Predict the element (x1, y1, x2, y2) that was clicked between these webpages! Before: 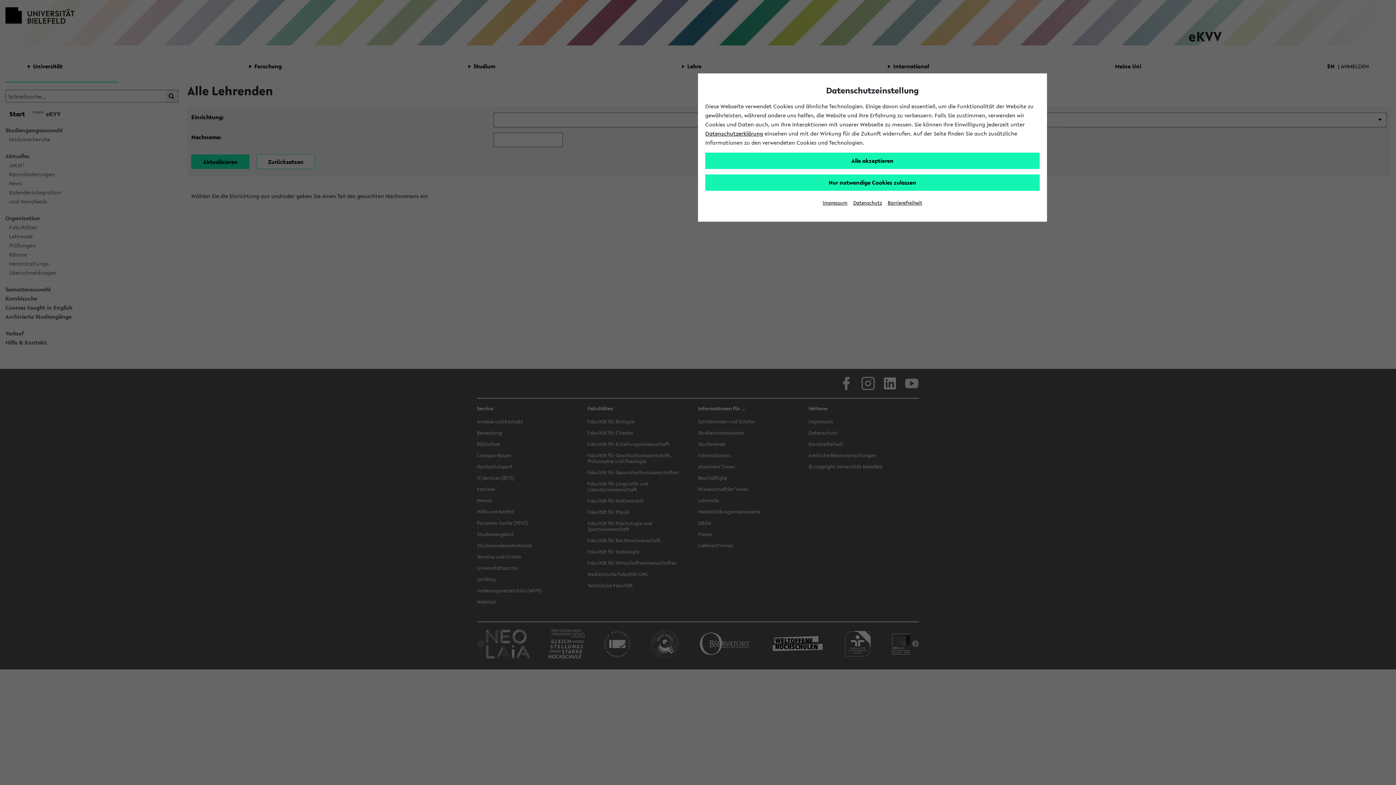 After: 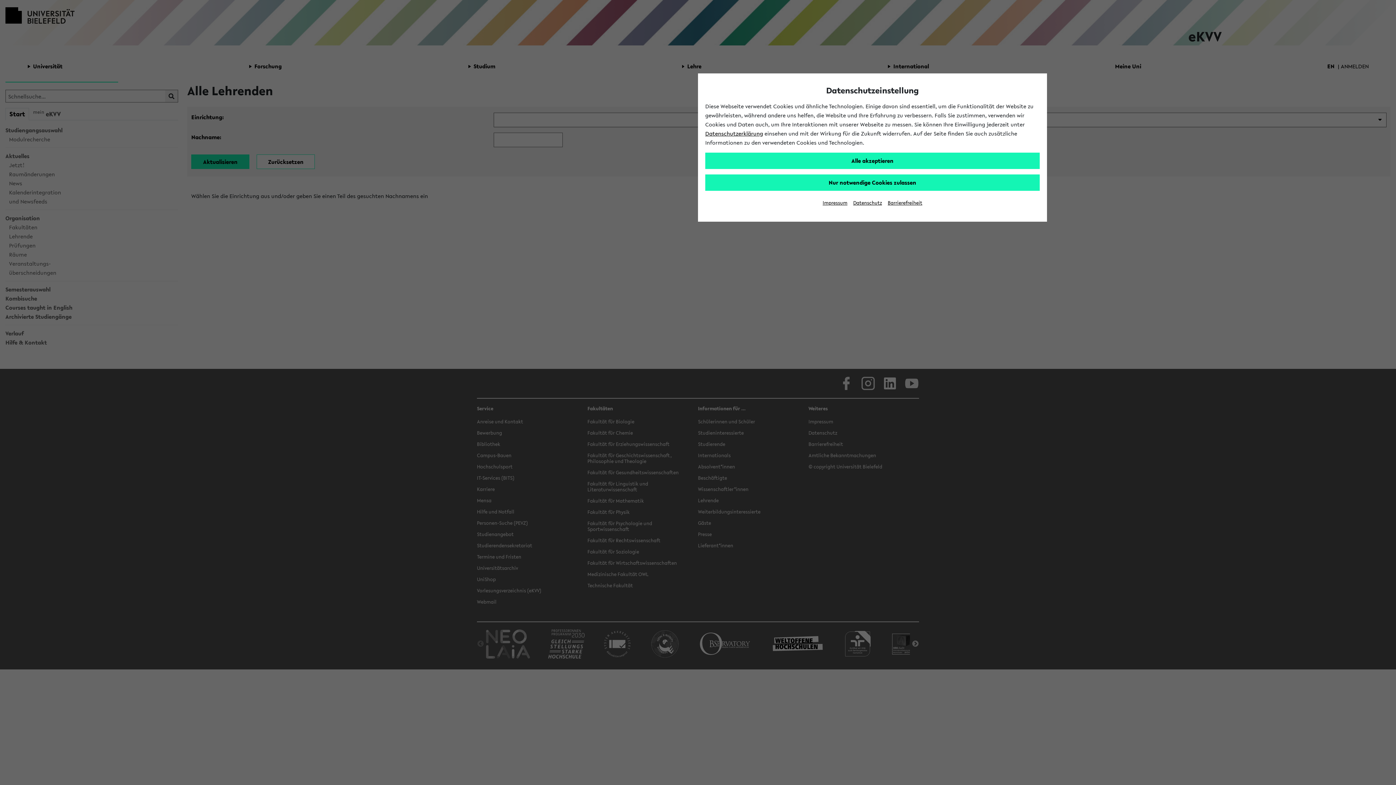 Action: bbox: (822, 199, 847, 206) label: Impressum